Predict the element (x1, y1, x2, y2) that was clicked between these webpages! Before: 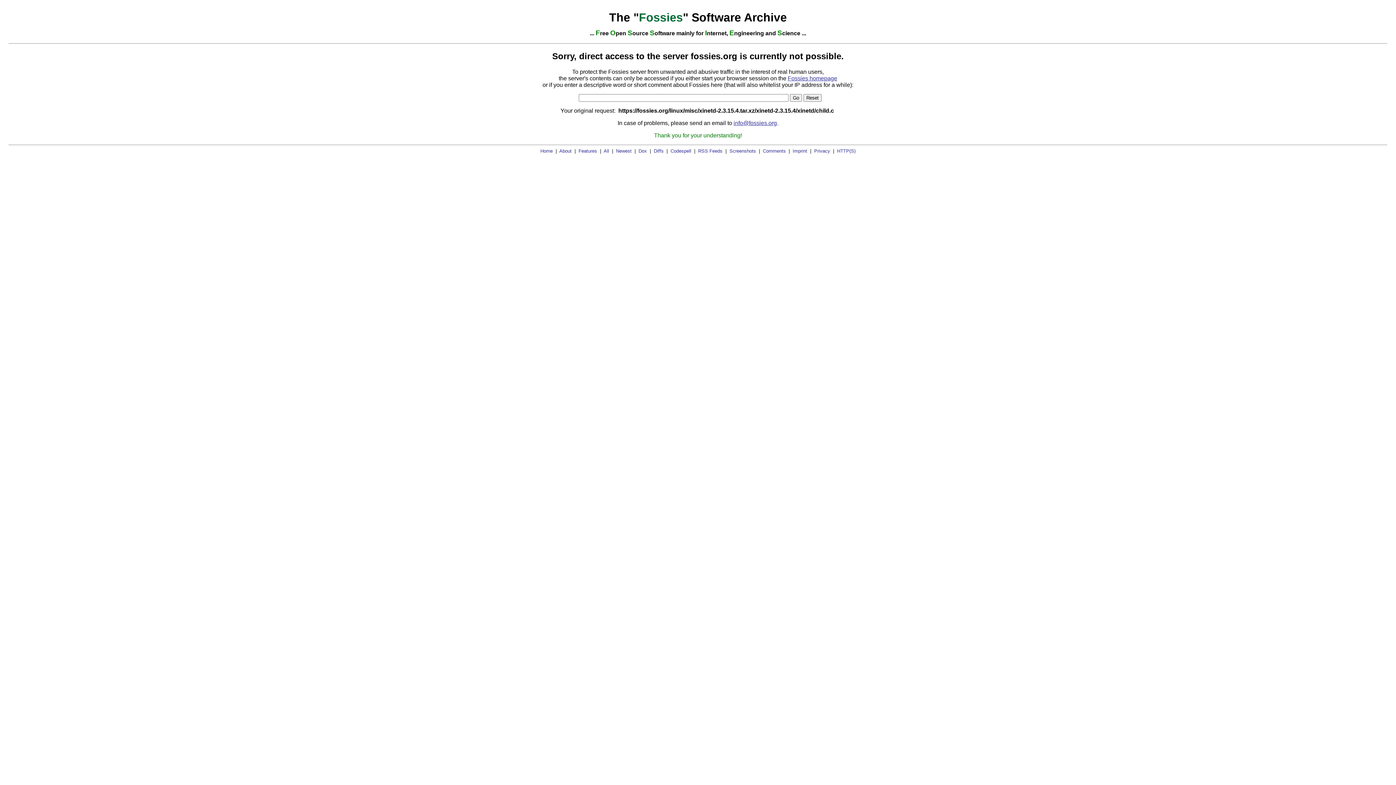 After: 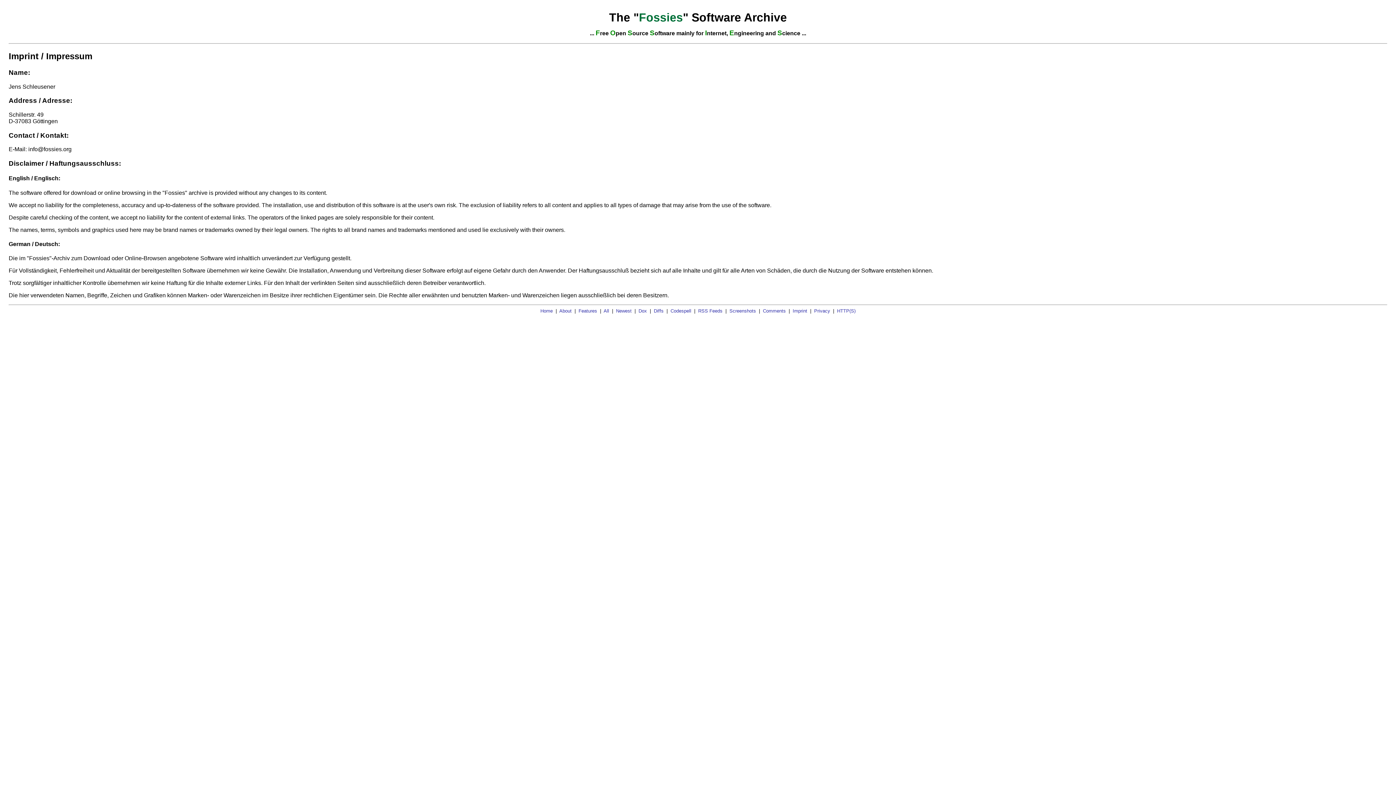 Action: label: Imprint bbox: (792, 148, 807, 153)